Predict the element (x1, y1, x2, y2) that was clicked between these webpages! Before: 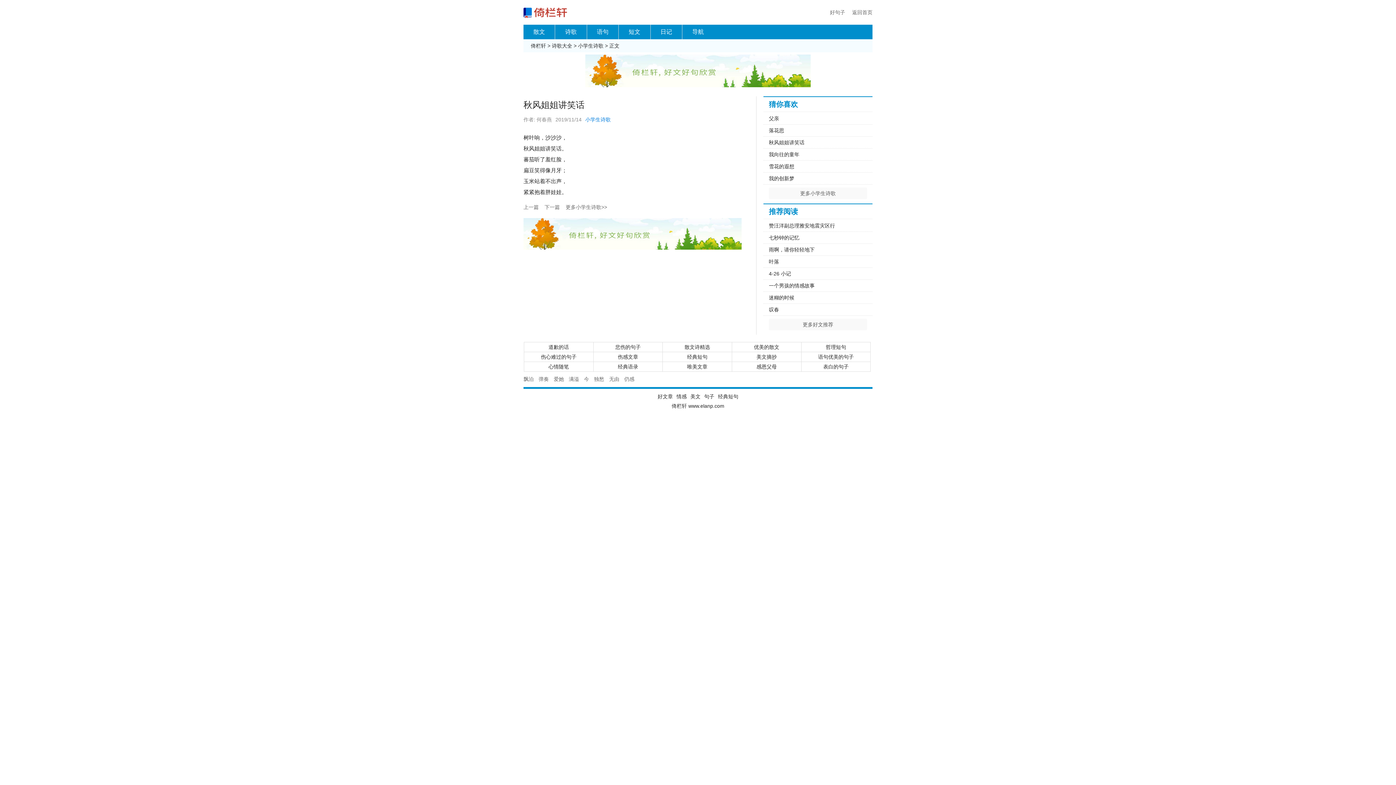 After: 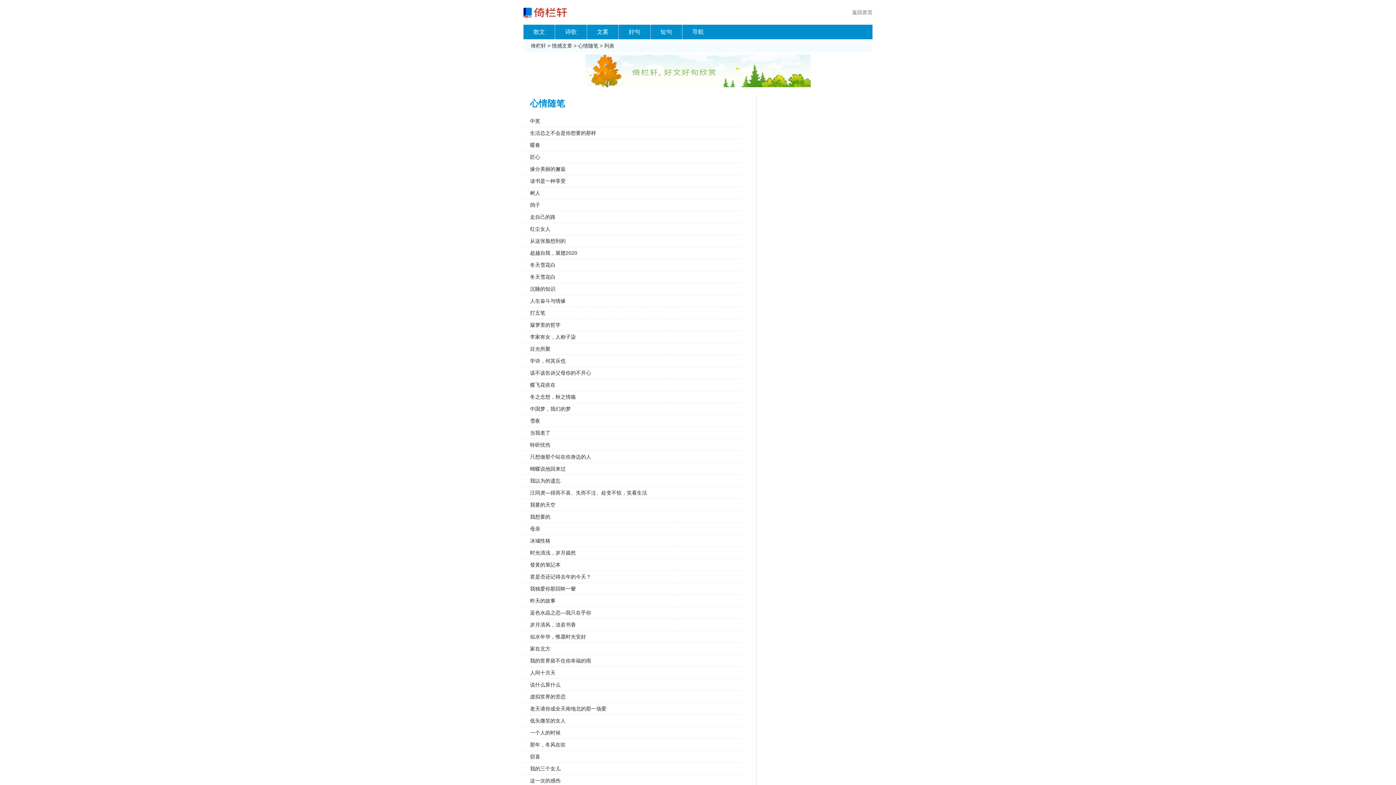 Action: bbox: (524, 361, 593, 372) label: 心情随笔